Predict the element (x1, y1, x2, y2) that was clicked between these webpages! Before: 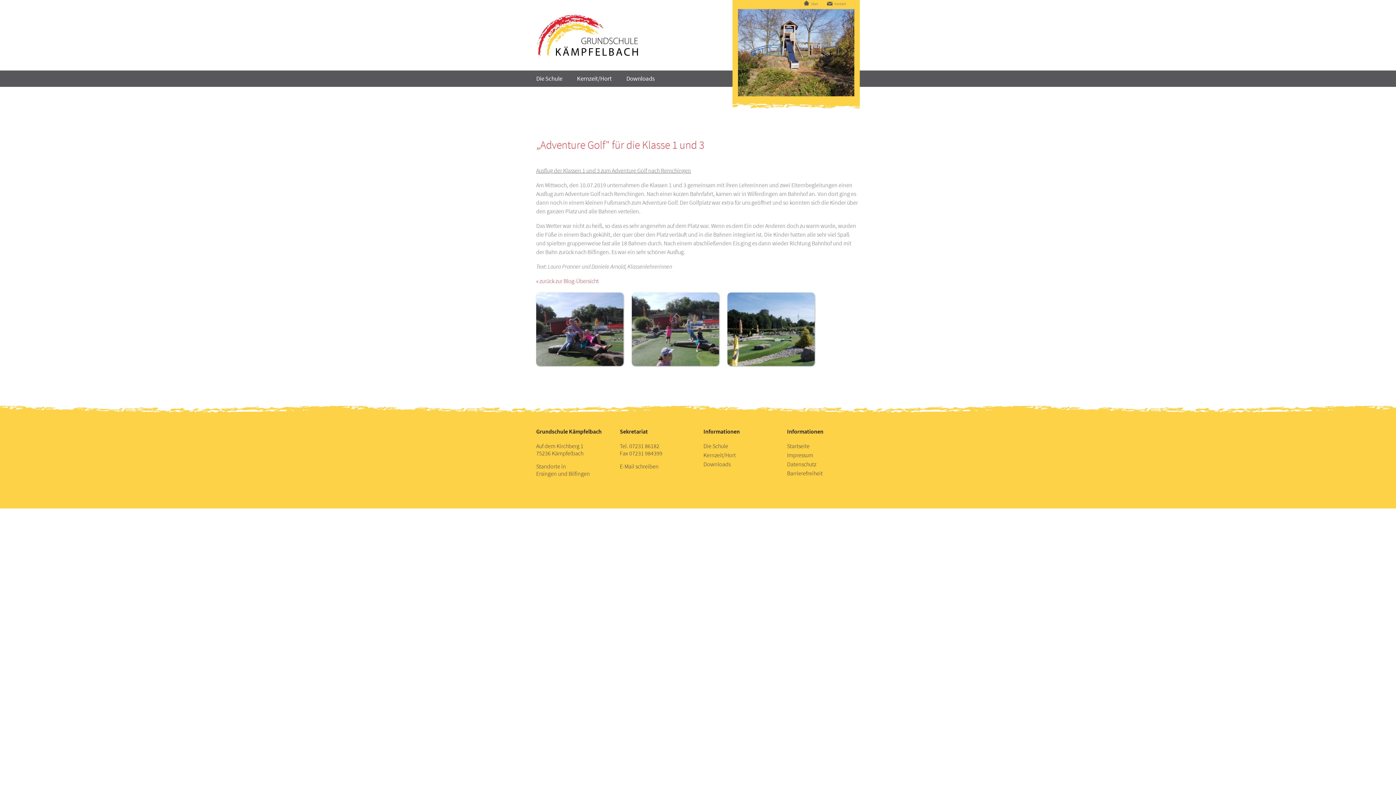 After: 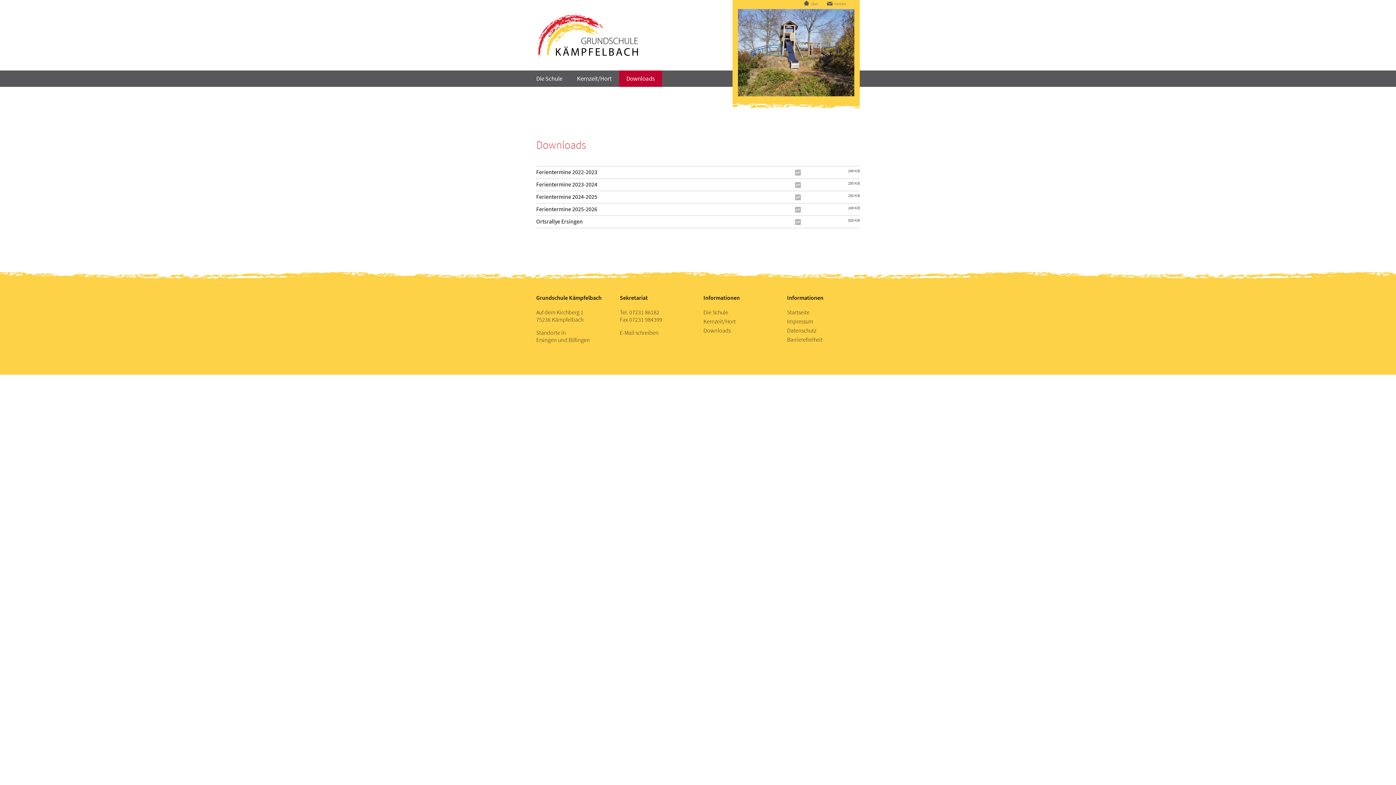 Action: label: Downloads bbox: (619, 70, 662, 86)